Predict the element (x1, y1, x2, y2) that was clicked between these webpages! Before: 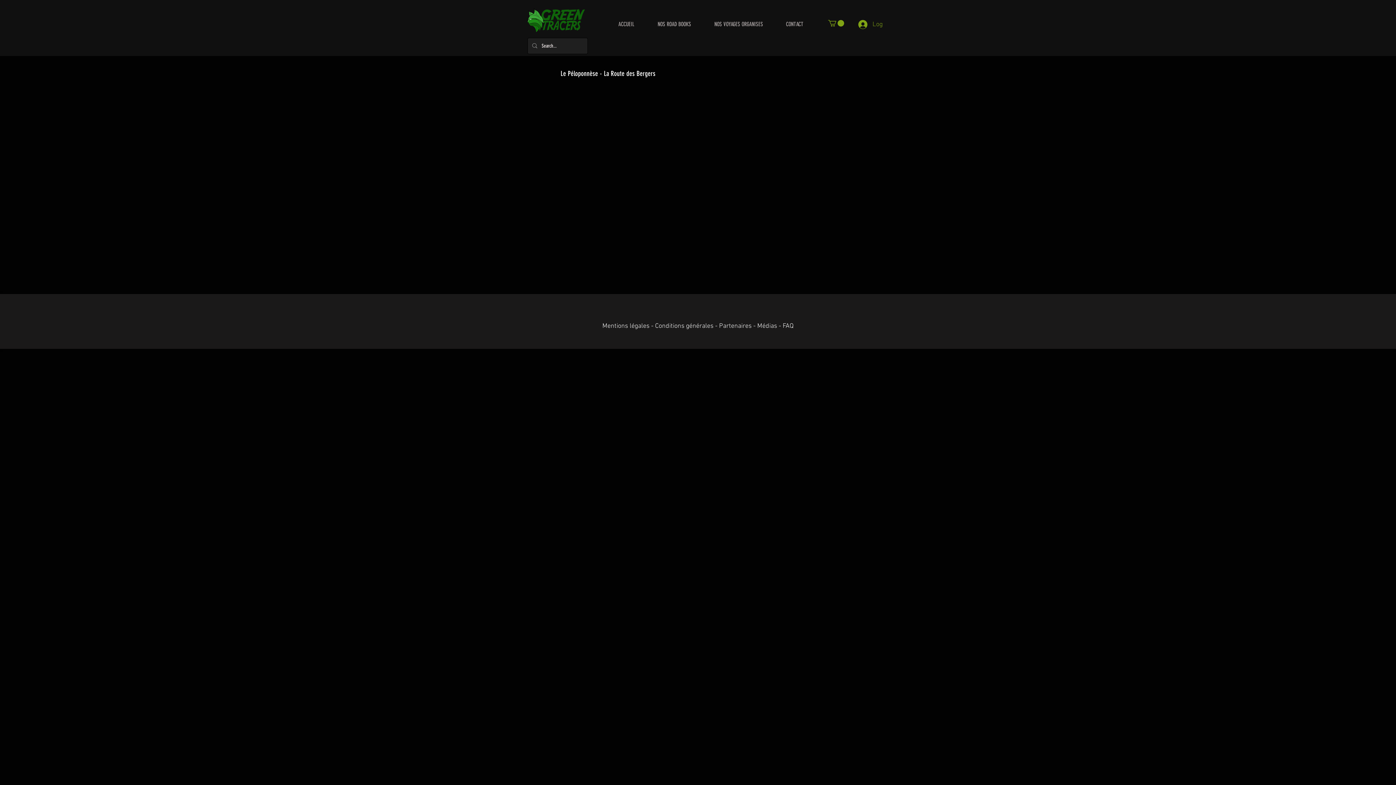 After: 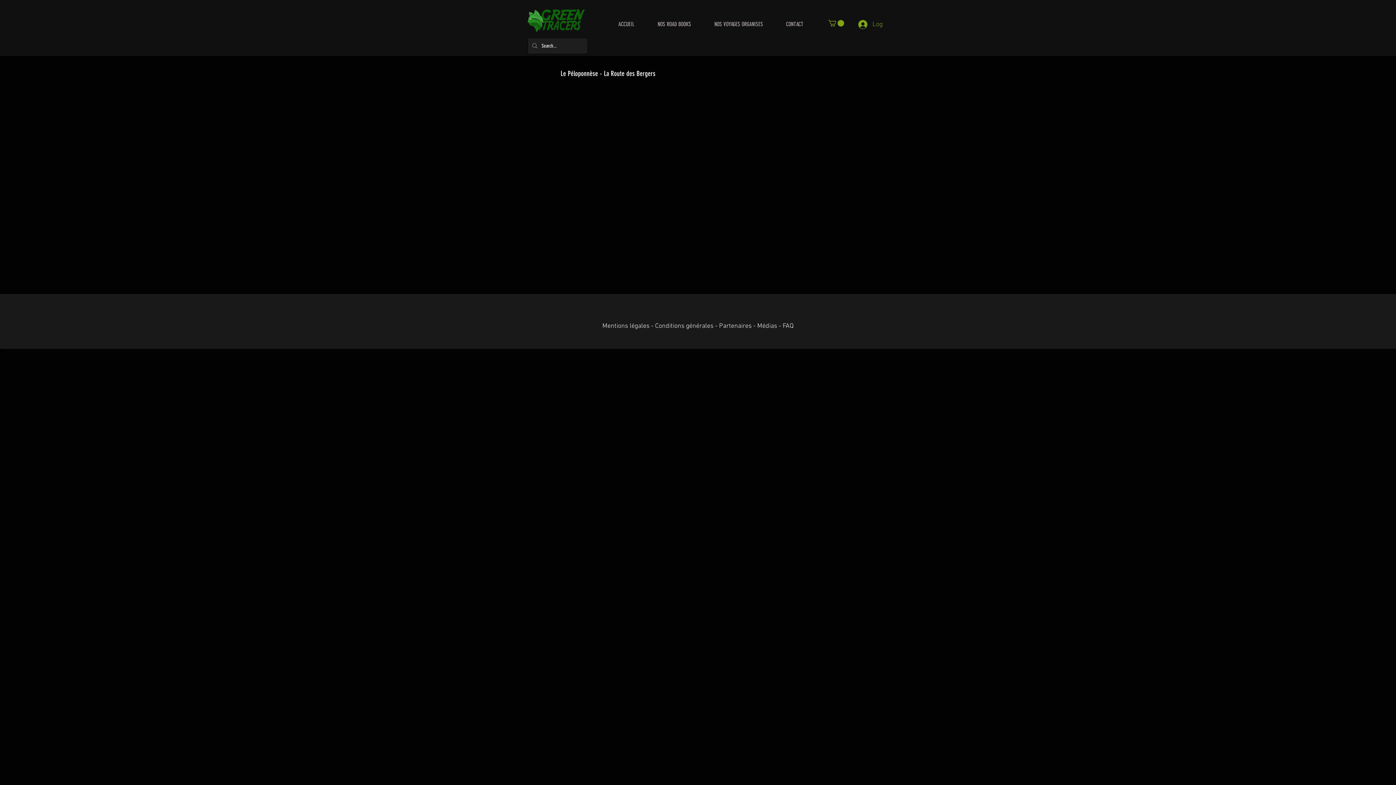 Action: bbox: (655, 322, 713, 330) label: Conditions générales